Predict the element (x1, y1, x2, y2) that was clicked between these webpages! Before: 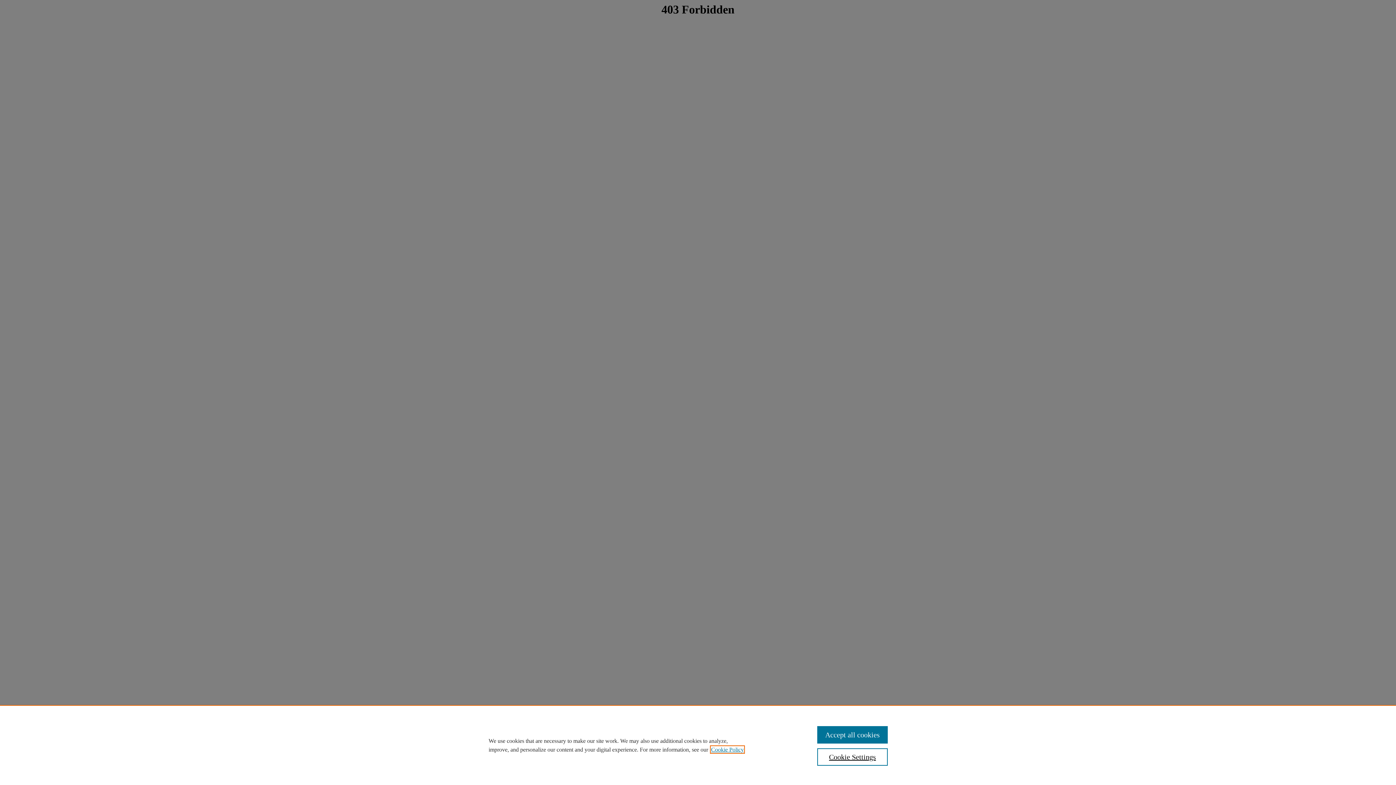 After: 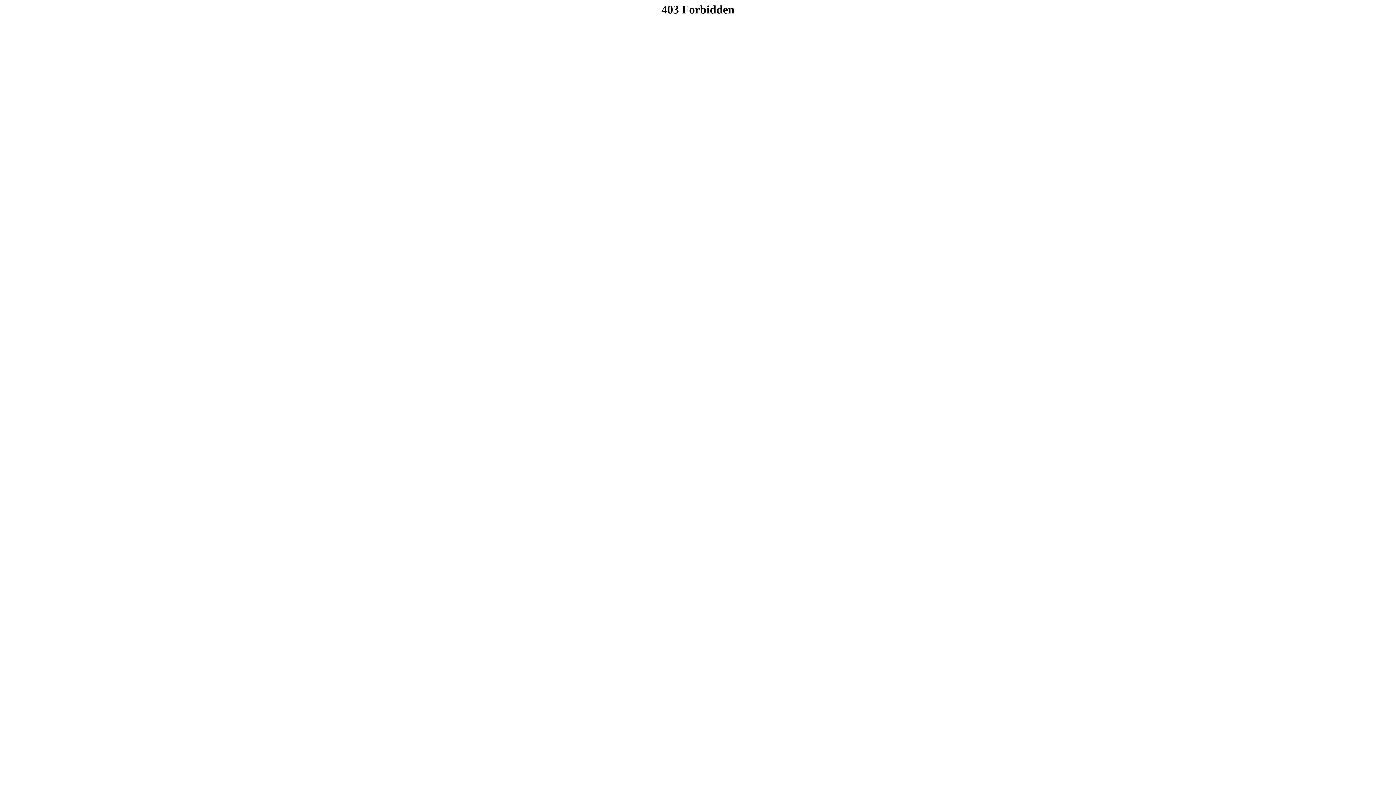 Action: label: Accept all cookies bbox: (817, 726, 887, 744)